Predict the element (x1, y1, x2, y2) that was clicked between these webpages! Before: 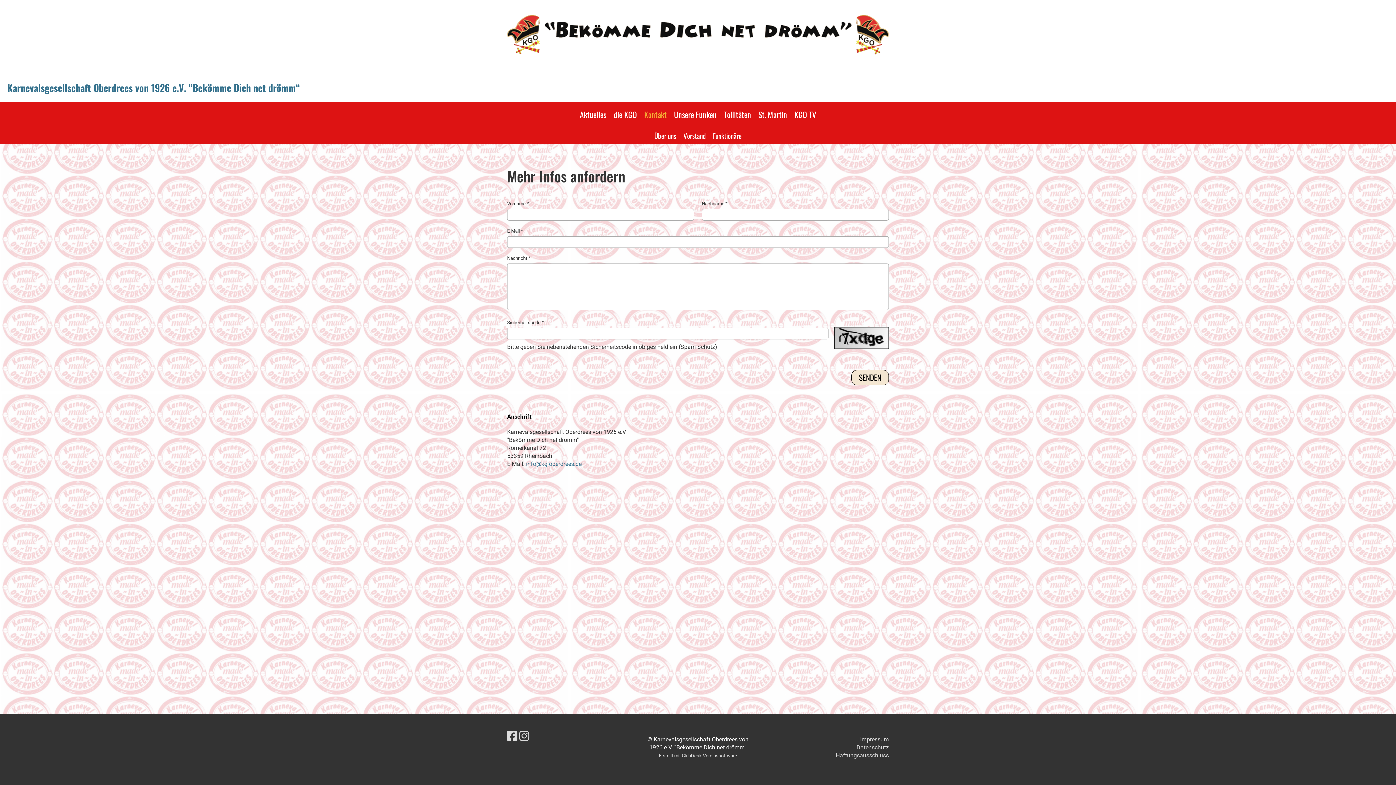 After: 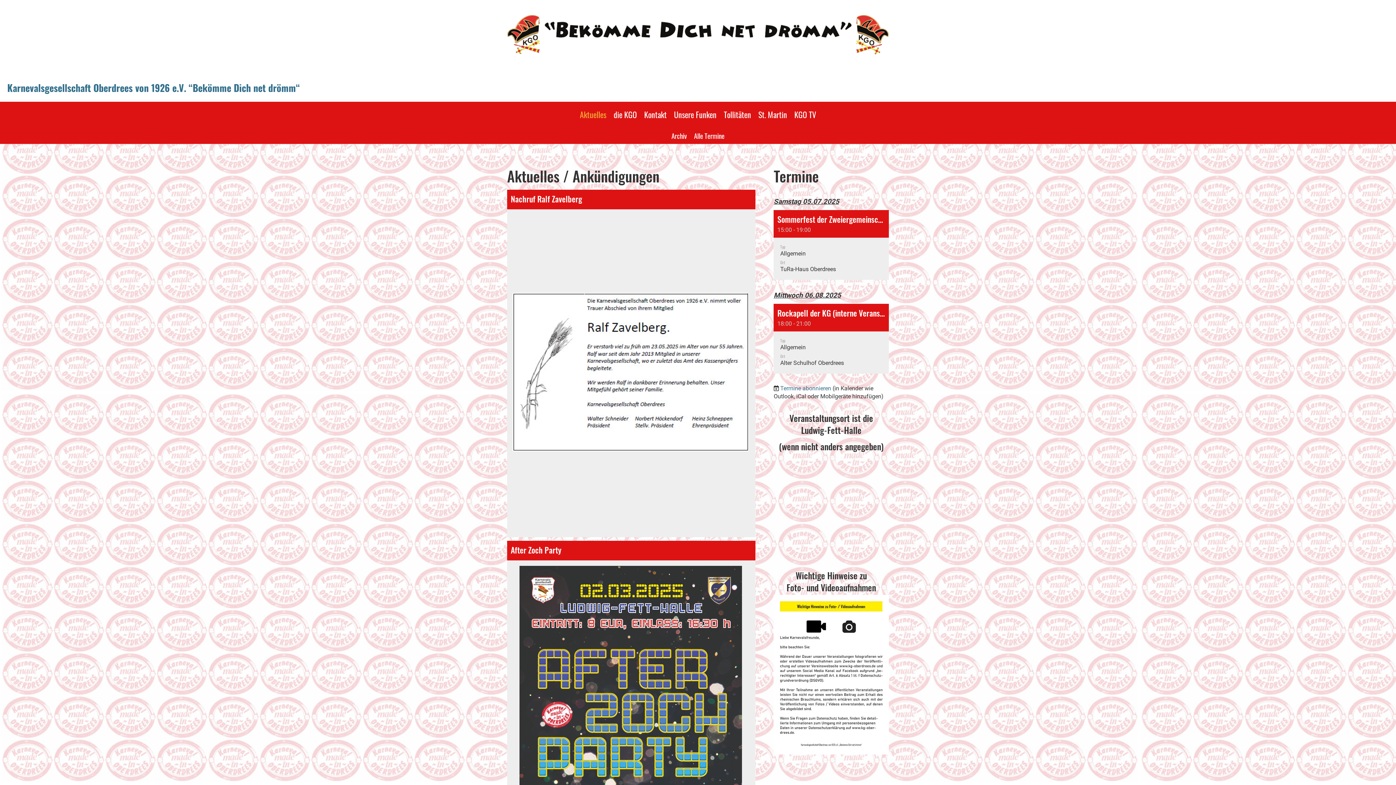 Action: label: Aktuelles bbox: (576, 101, 610, 127)